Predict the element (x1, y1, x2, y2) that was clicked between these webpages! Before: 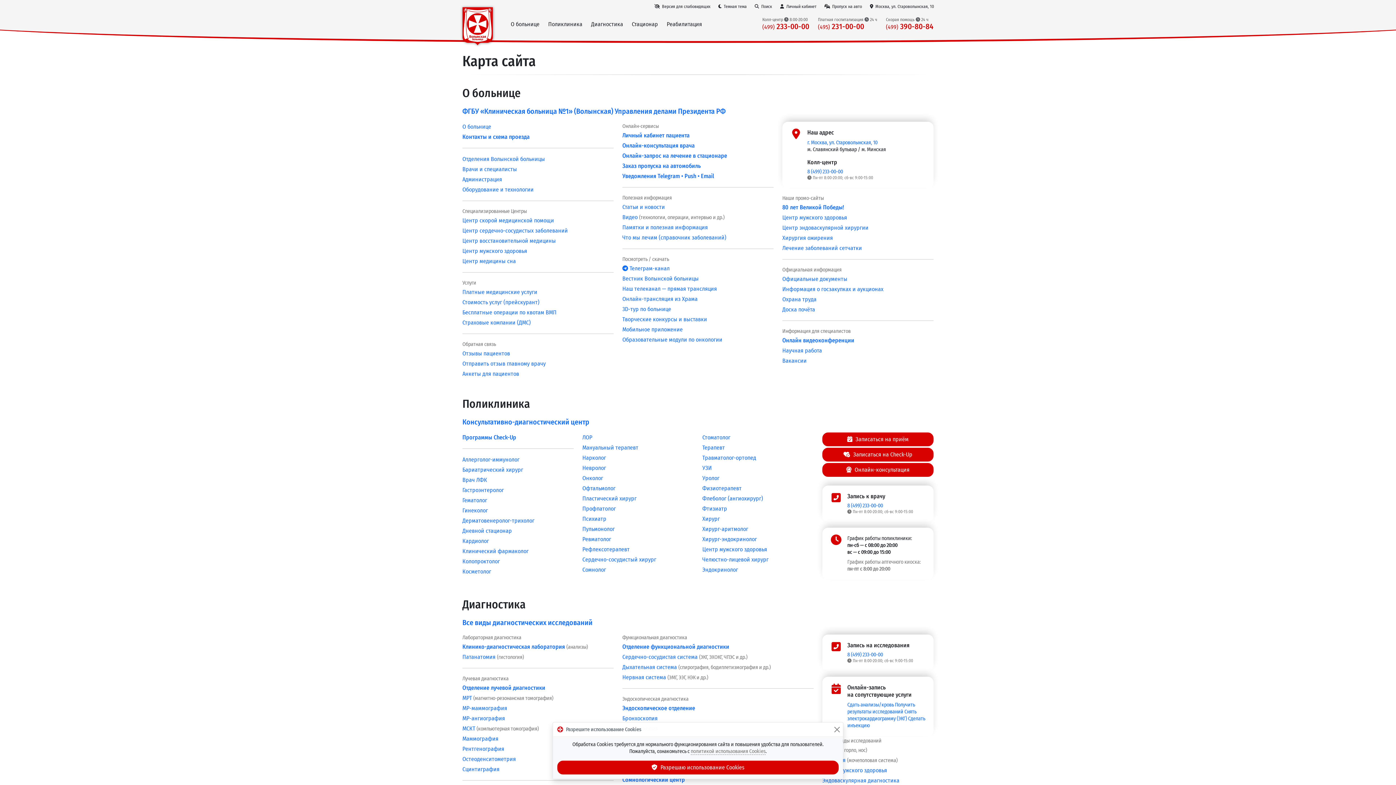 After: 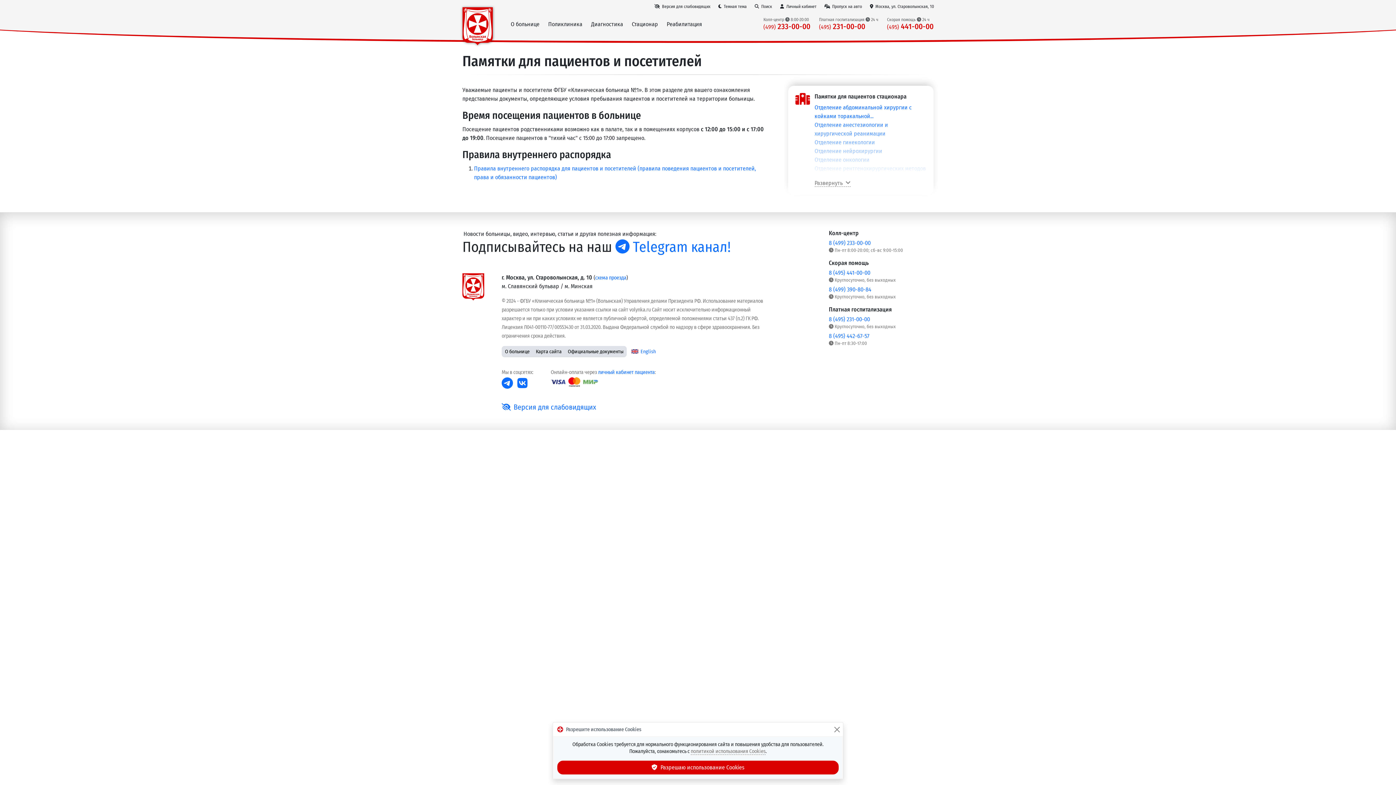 Action: label: Памятки и полезная информация bbox: (622, 224, 708, 230)